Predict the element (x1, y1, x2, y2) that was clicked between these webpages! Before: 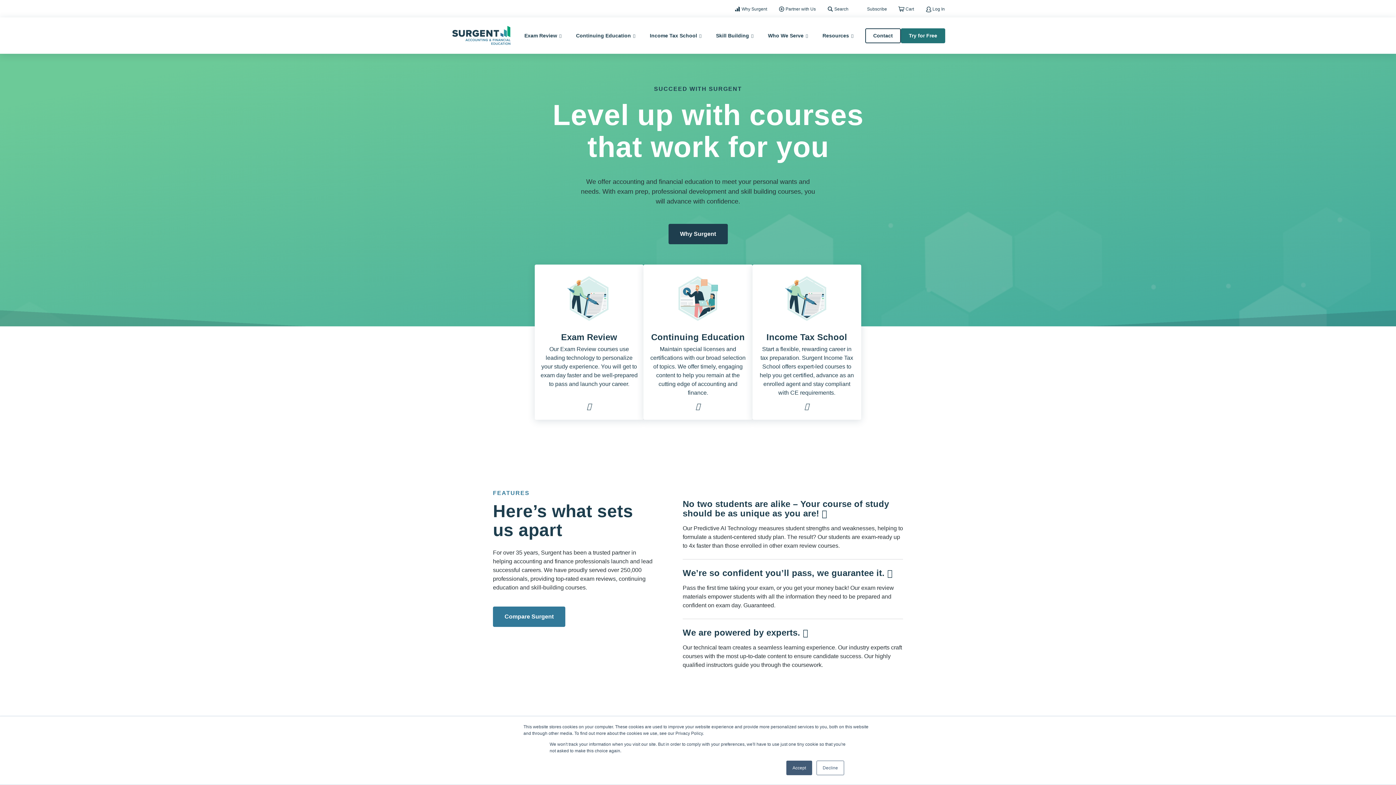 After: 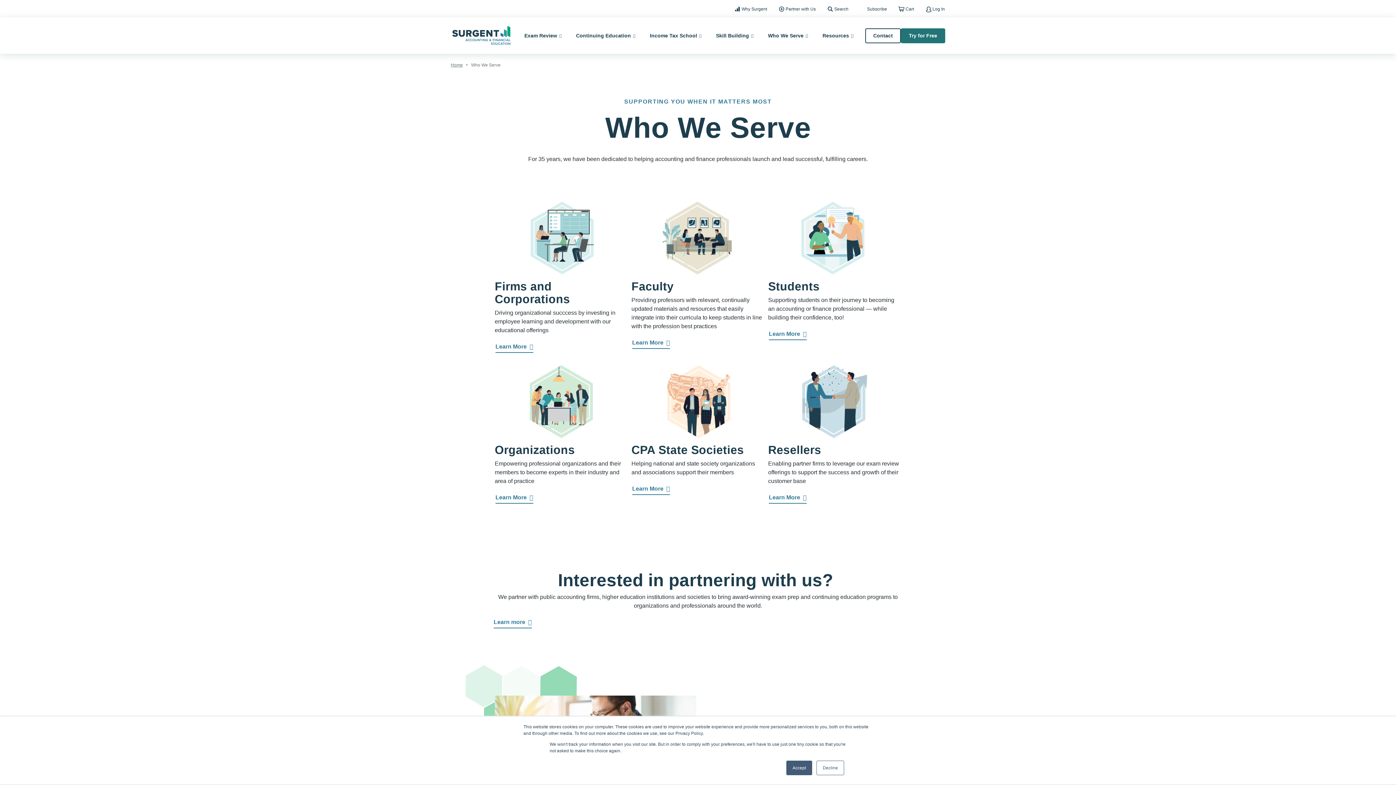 Action: bbox: (760, 17, 815, 54) label: Who We Serve